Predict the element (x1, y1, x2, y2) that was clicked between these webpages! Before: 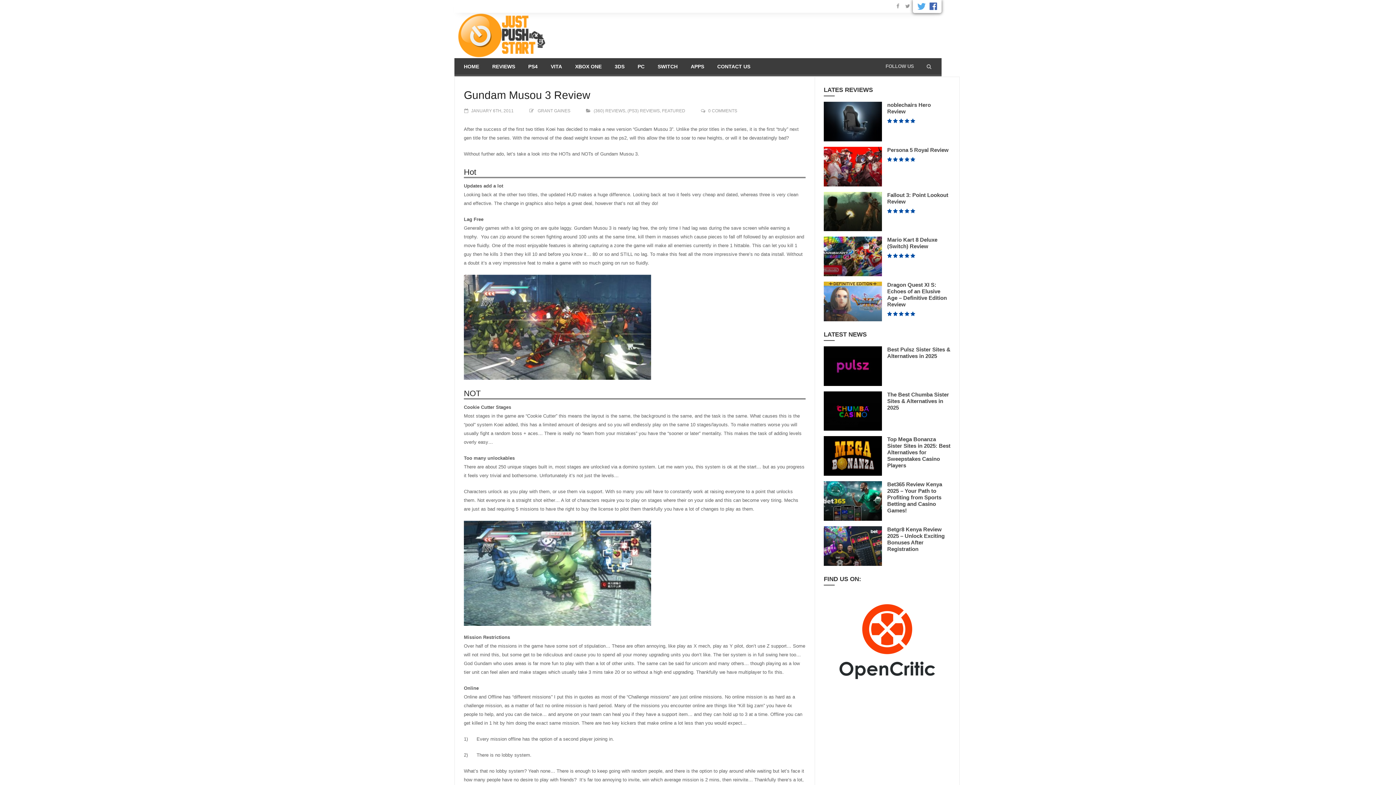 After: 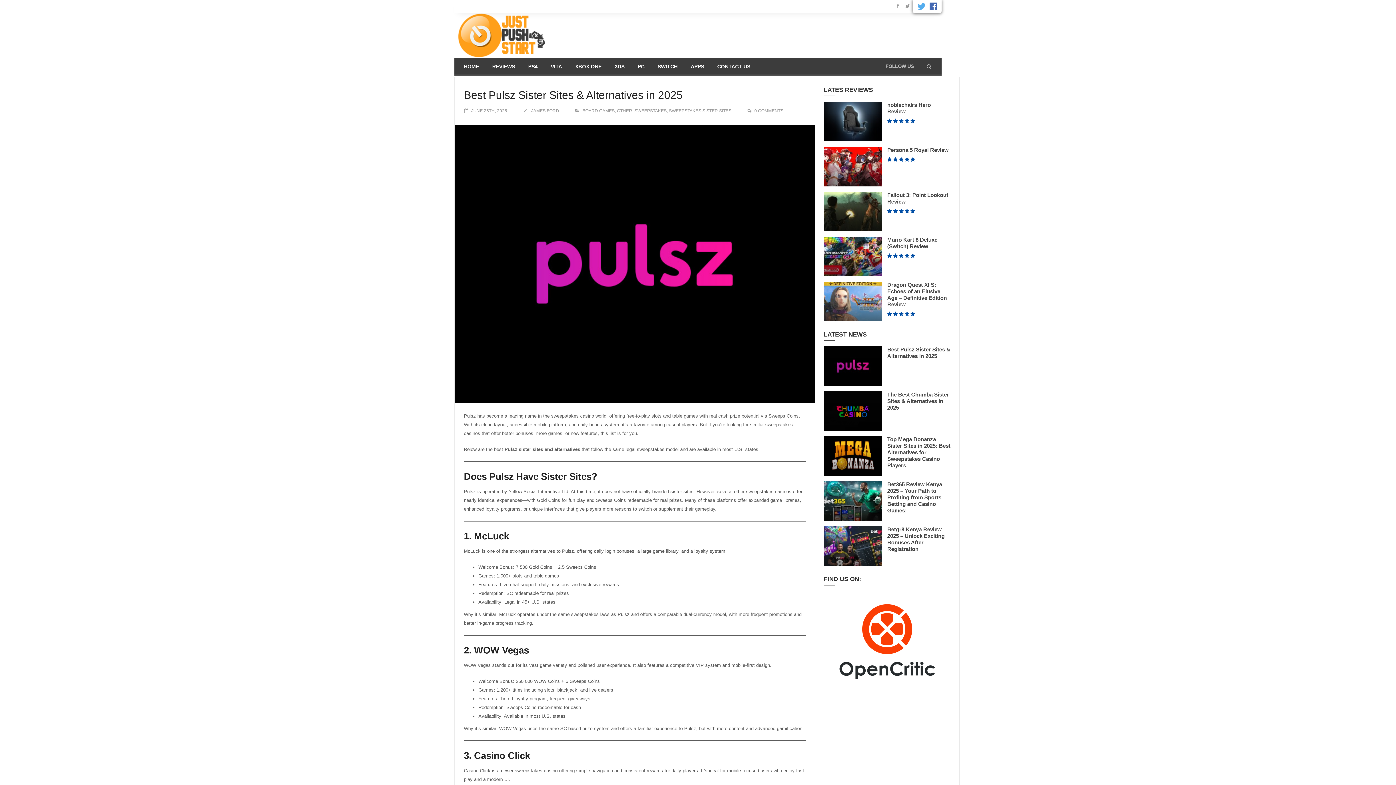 Action: bbox: (824, 346, 882, 386)